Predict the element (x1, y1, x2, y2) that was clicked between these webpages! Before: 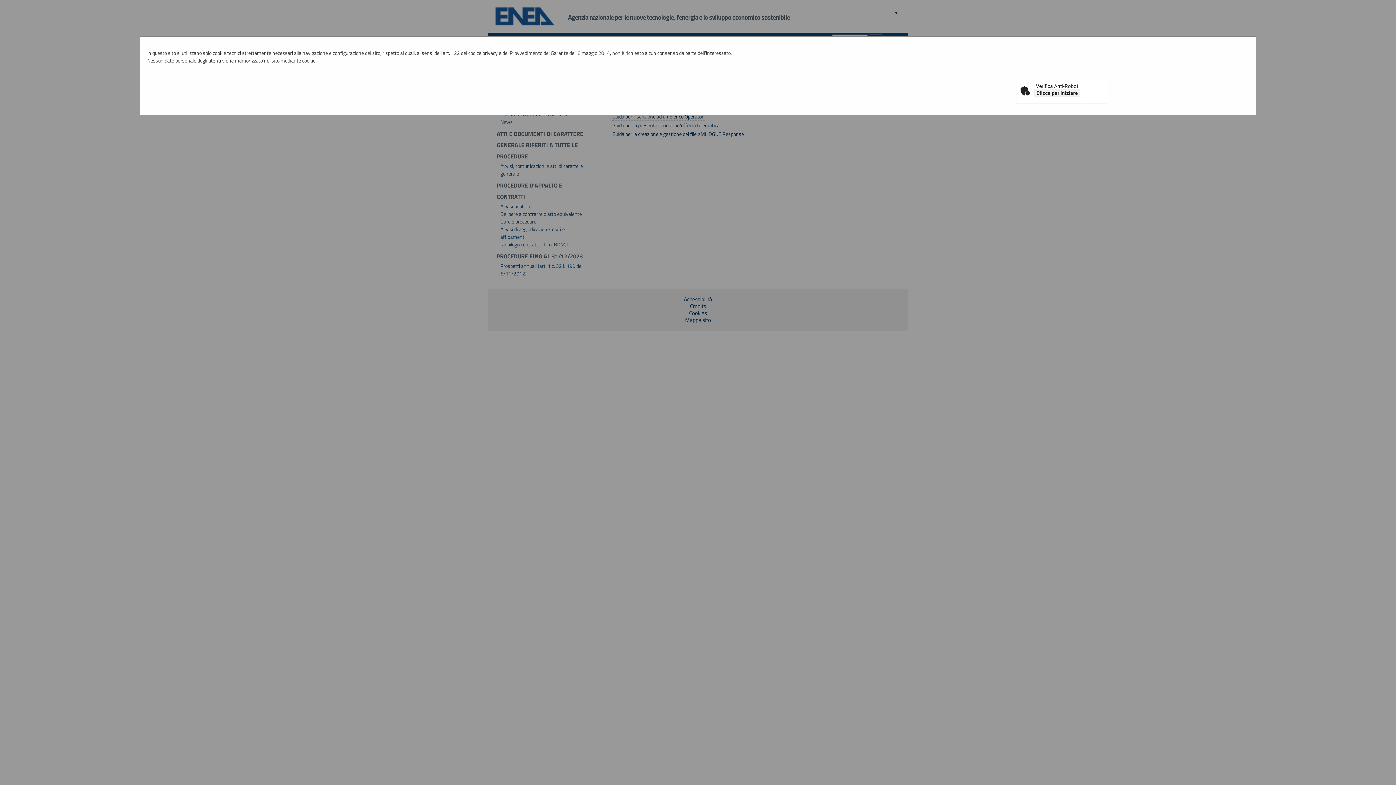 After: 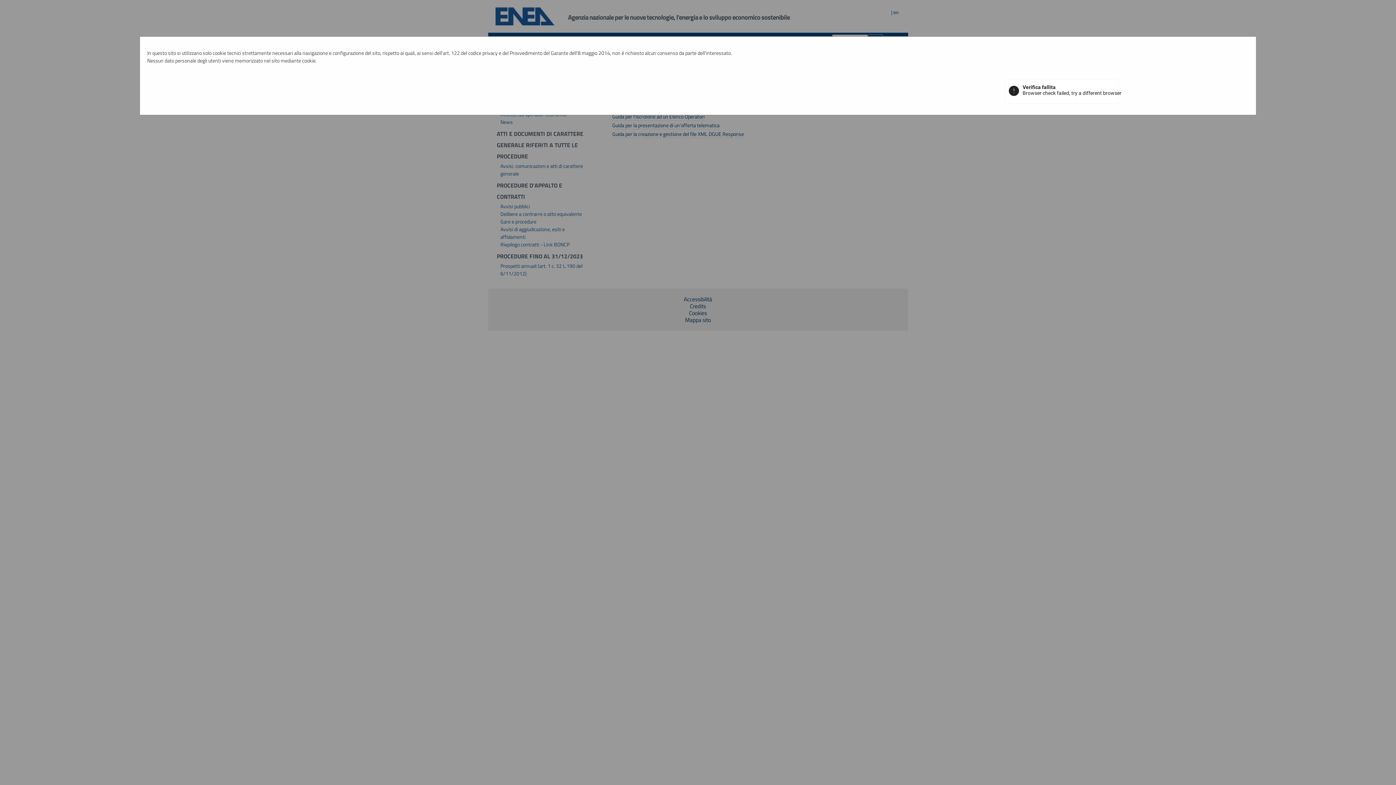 Action: label: Clicca per iniziare bbox: (1034, 89, 1080, 97)